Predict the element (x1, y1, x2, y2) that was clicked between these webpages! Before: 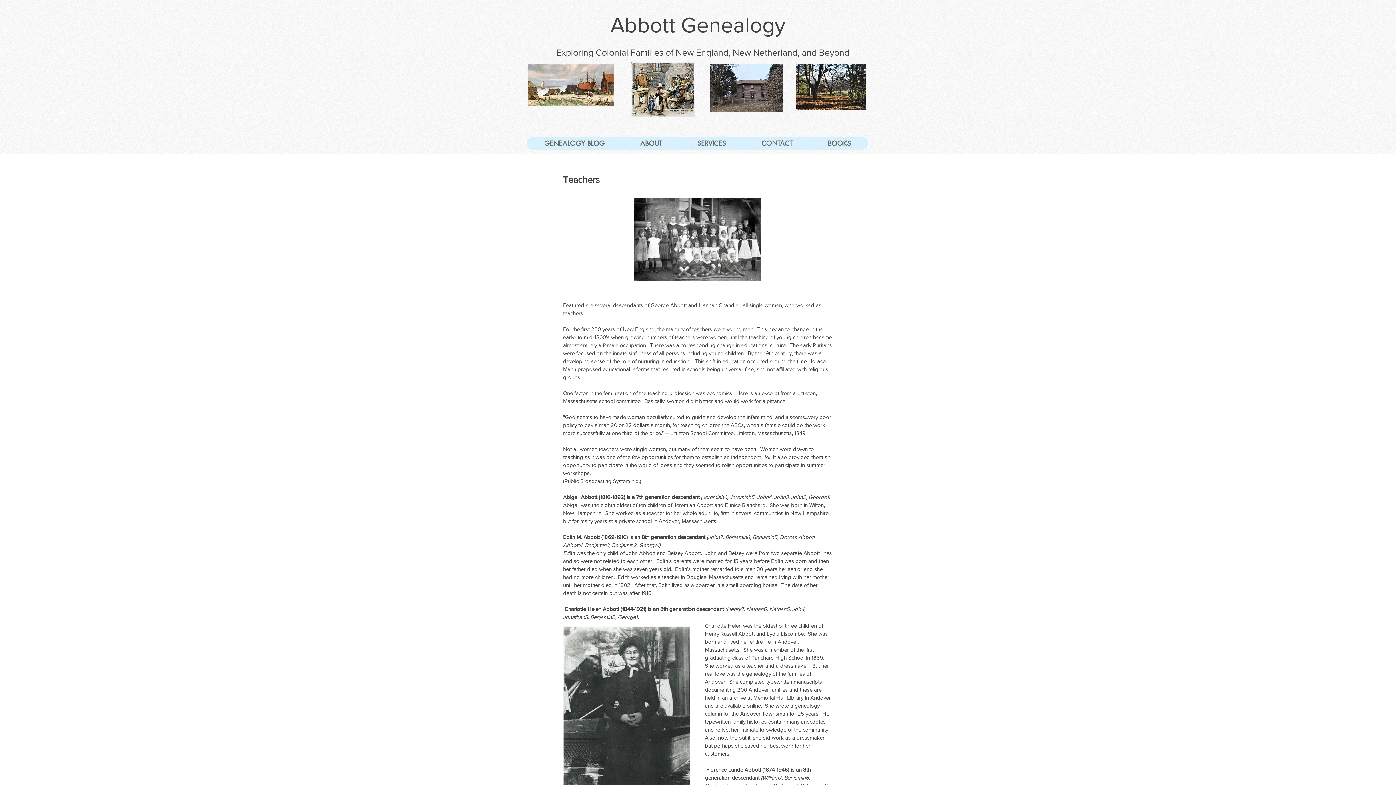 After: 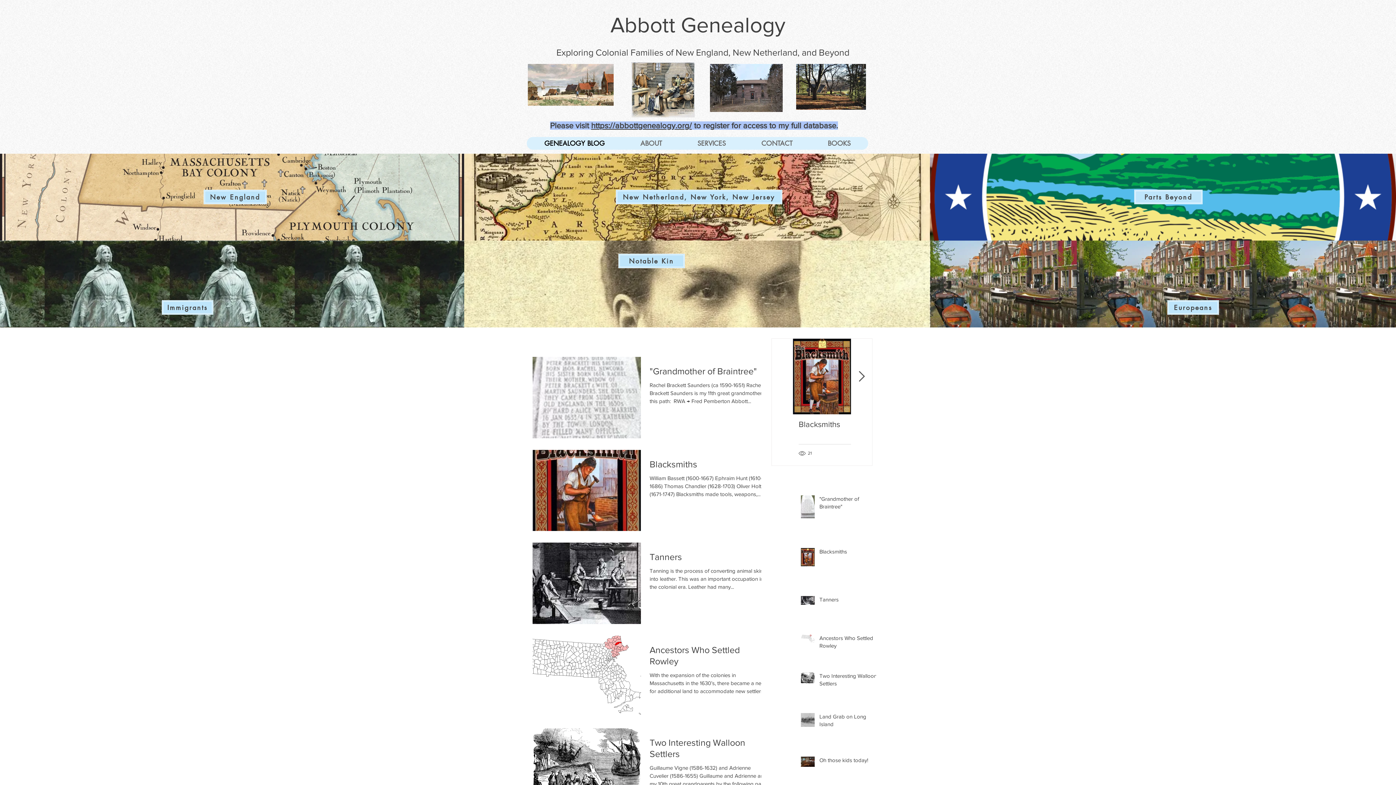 Action: bbox: (526, 137, 622, 149) label: GENEALOGY BLOG